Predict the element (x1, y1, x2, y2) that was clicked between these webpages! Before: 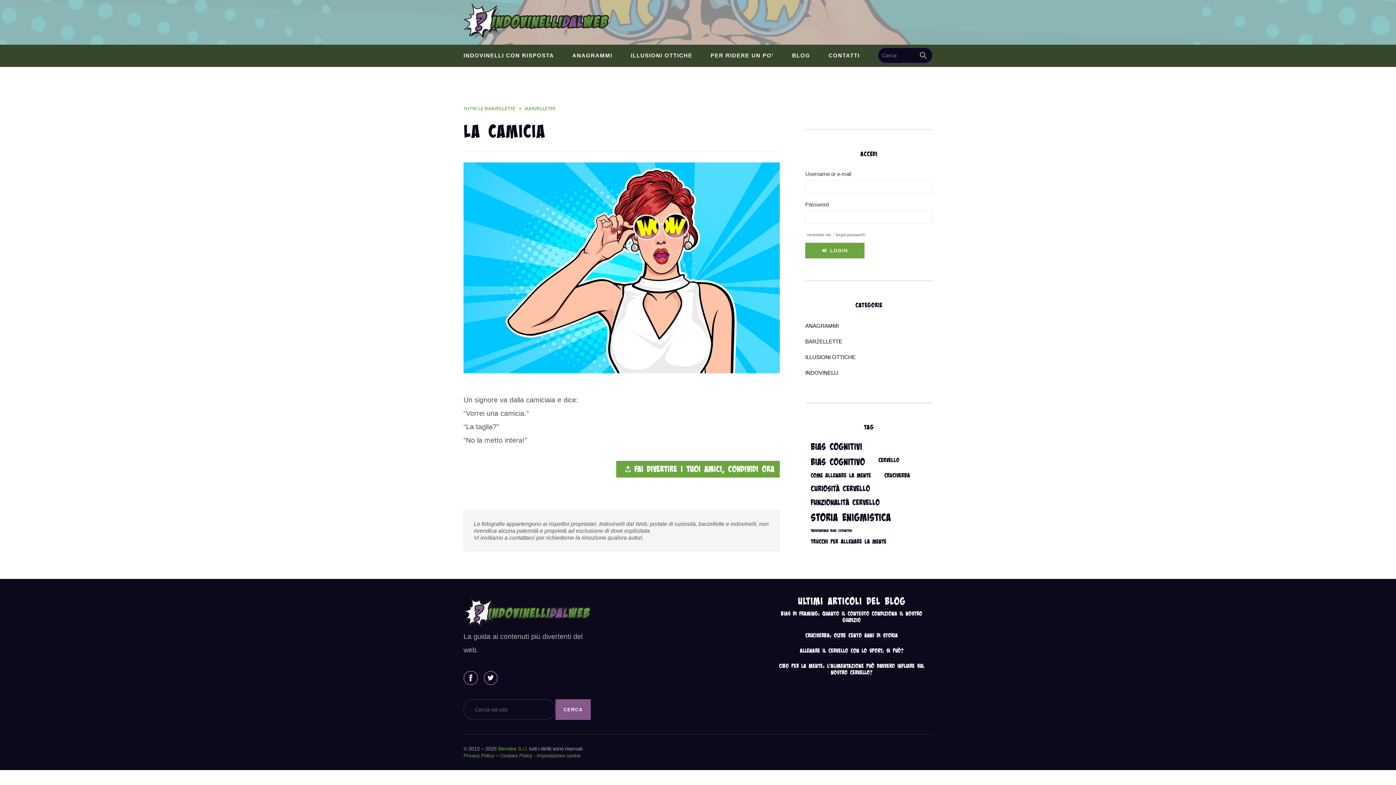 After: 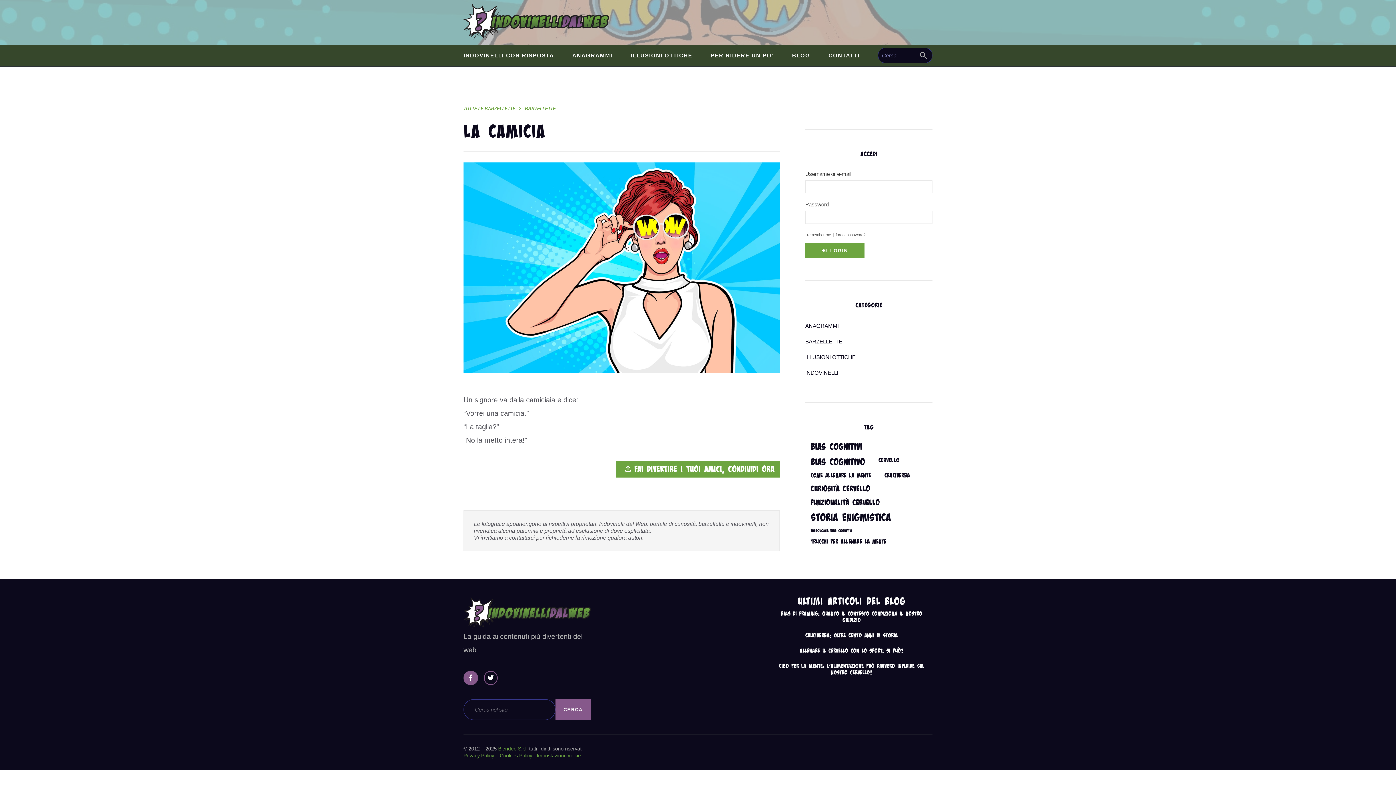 Action: bbox: (463, 671, 478, 685)